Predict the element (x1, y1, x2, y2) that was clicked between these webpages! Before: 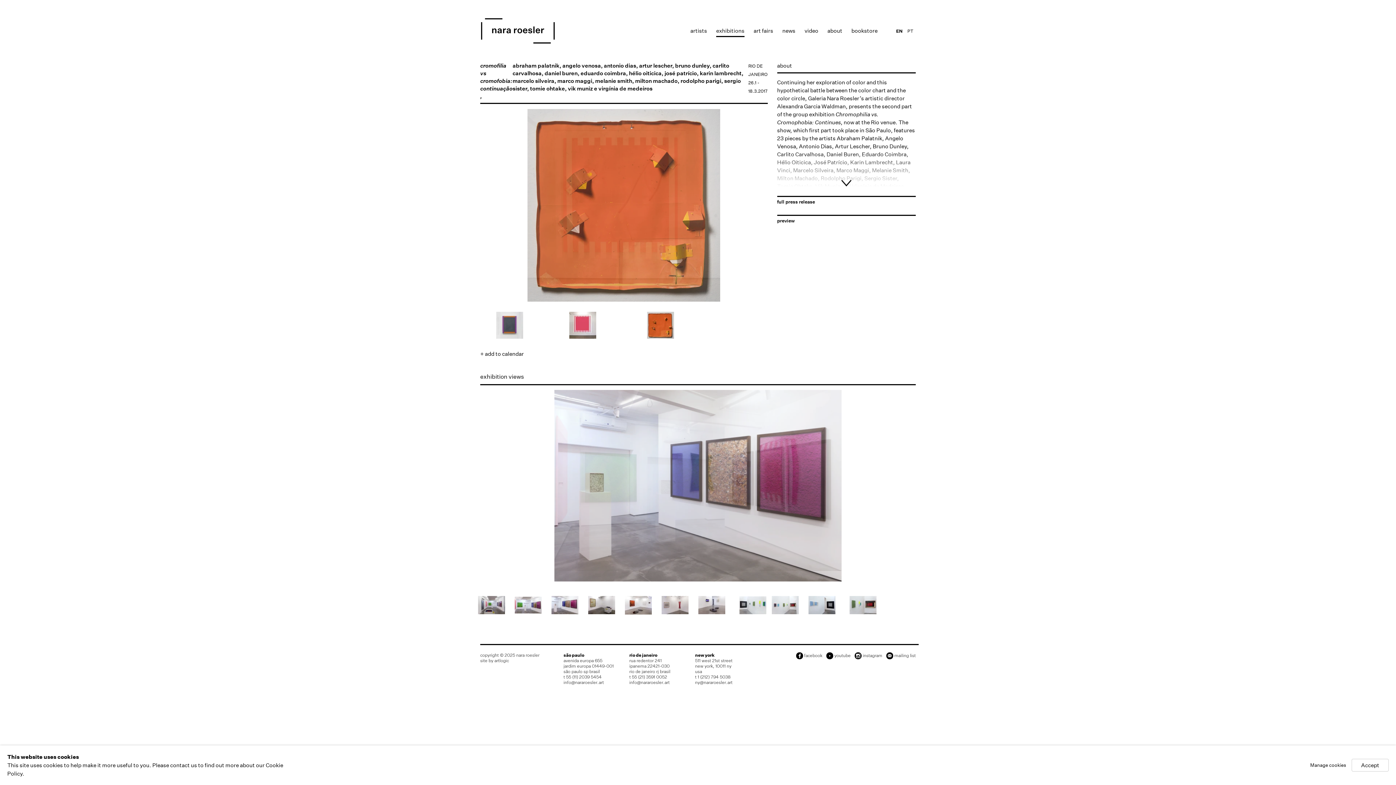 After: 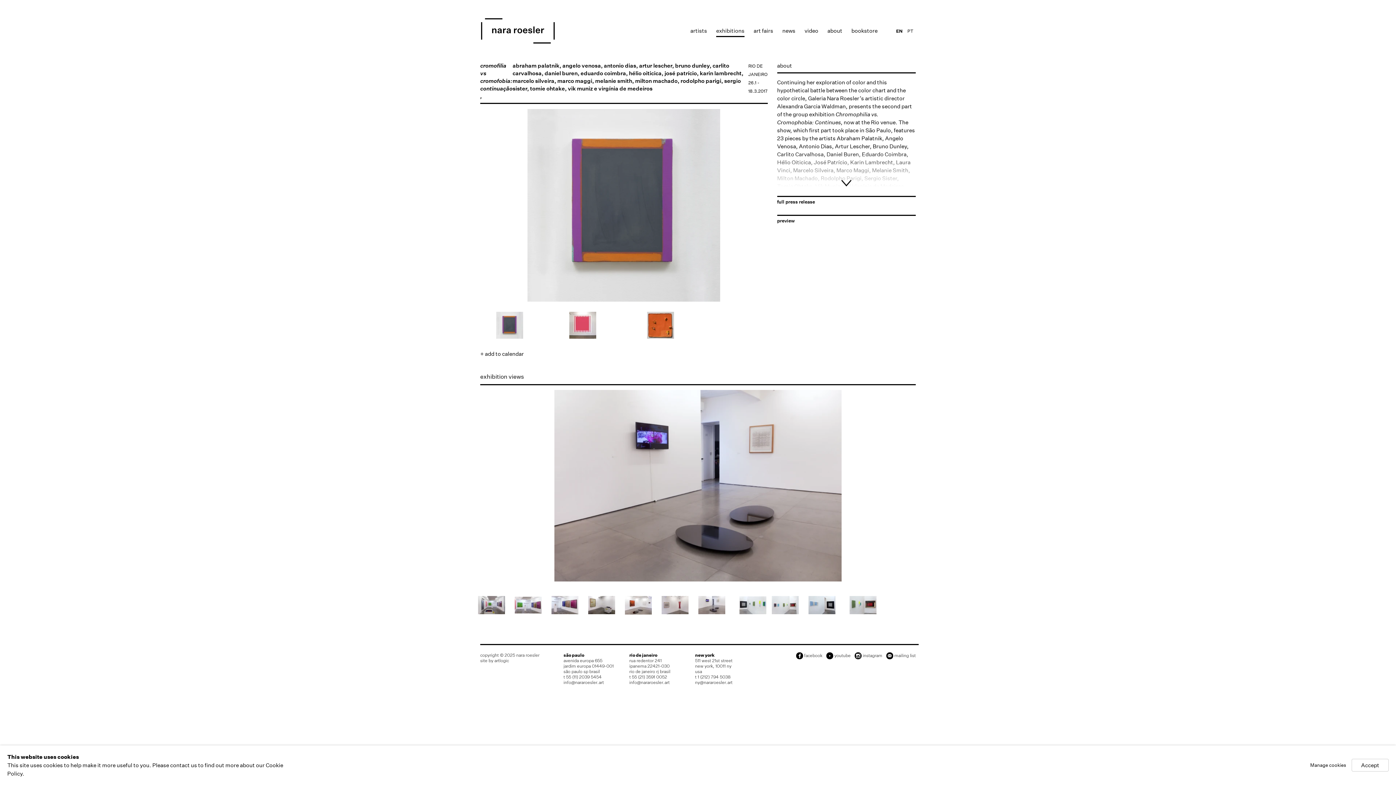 Action: label: bruno dunley sem título, 2014. Select item to display in slideshow and pause. bbox: (496, 312, 523, 338)